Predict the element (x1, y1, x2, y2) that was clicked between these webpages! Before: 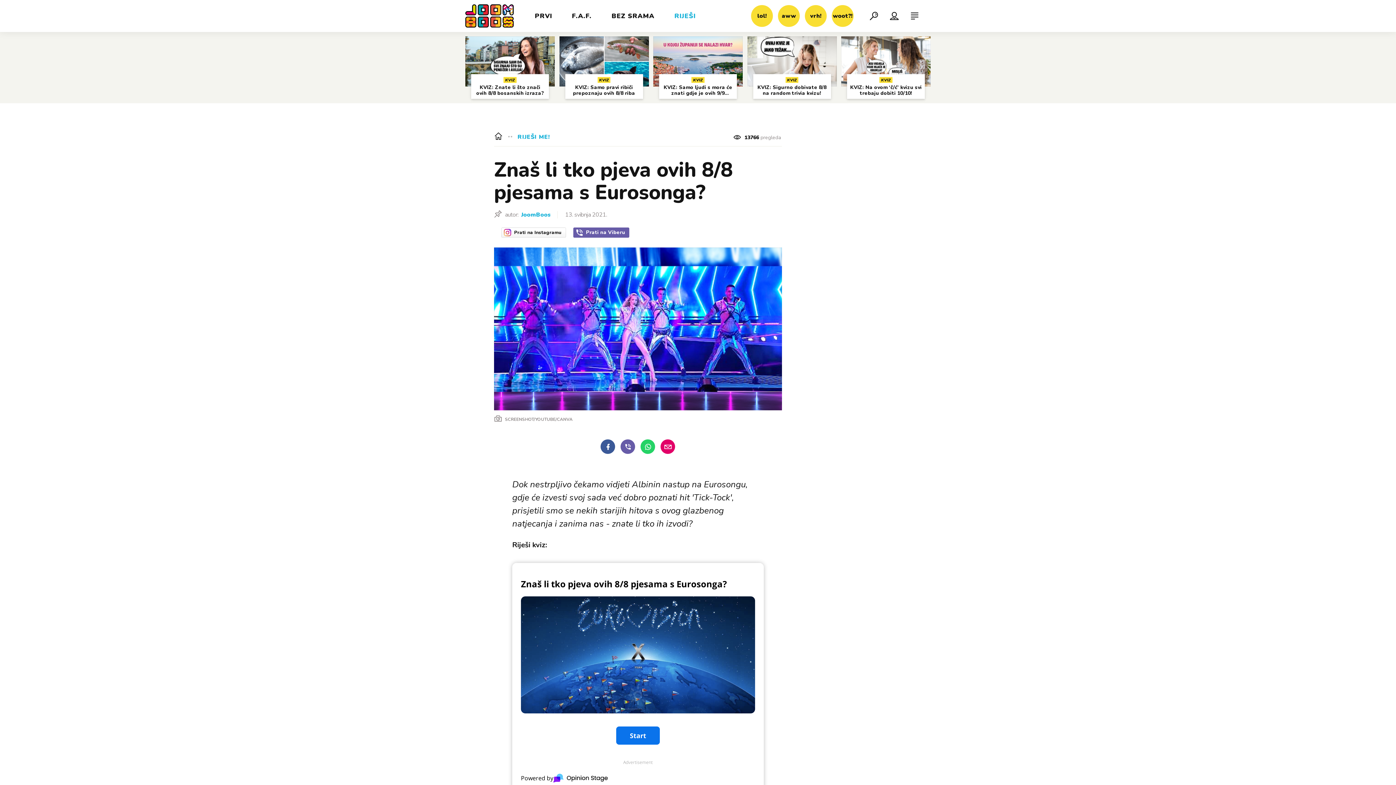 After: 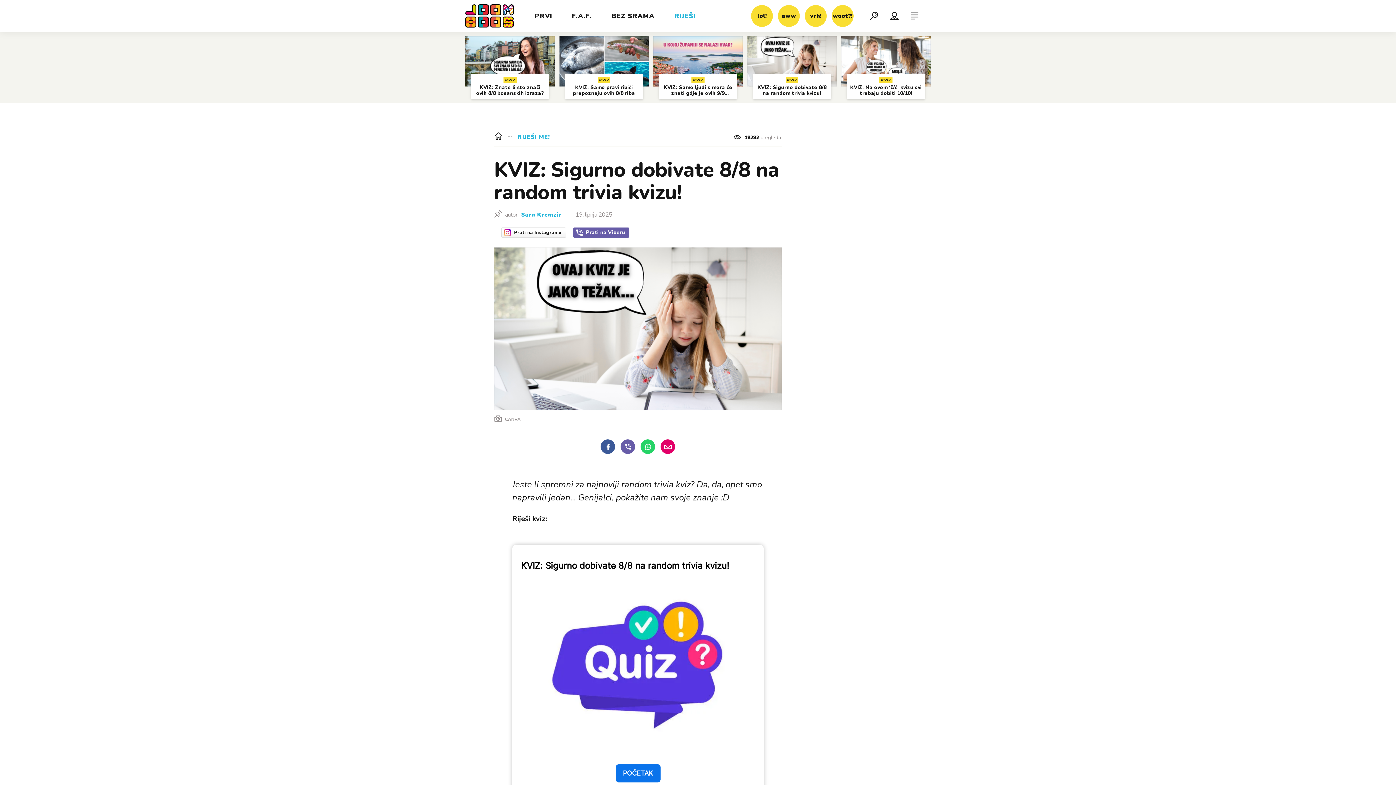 Action: bbox: (747, 36, 836, 98) label: KVIZ
KVIZ: Sigurno dobivate 8/8 na random trivia kvizu!